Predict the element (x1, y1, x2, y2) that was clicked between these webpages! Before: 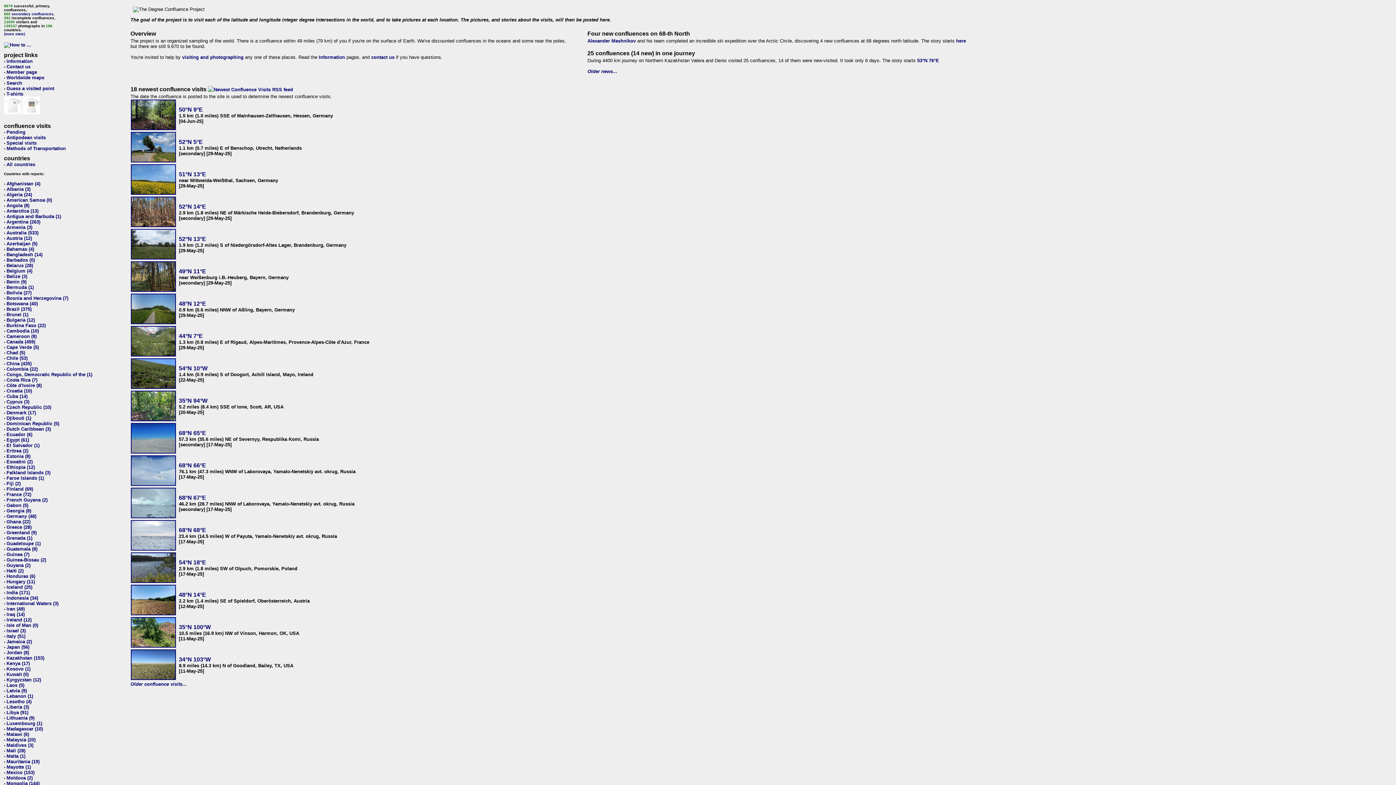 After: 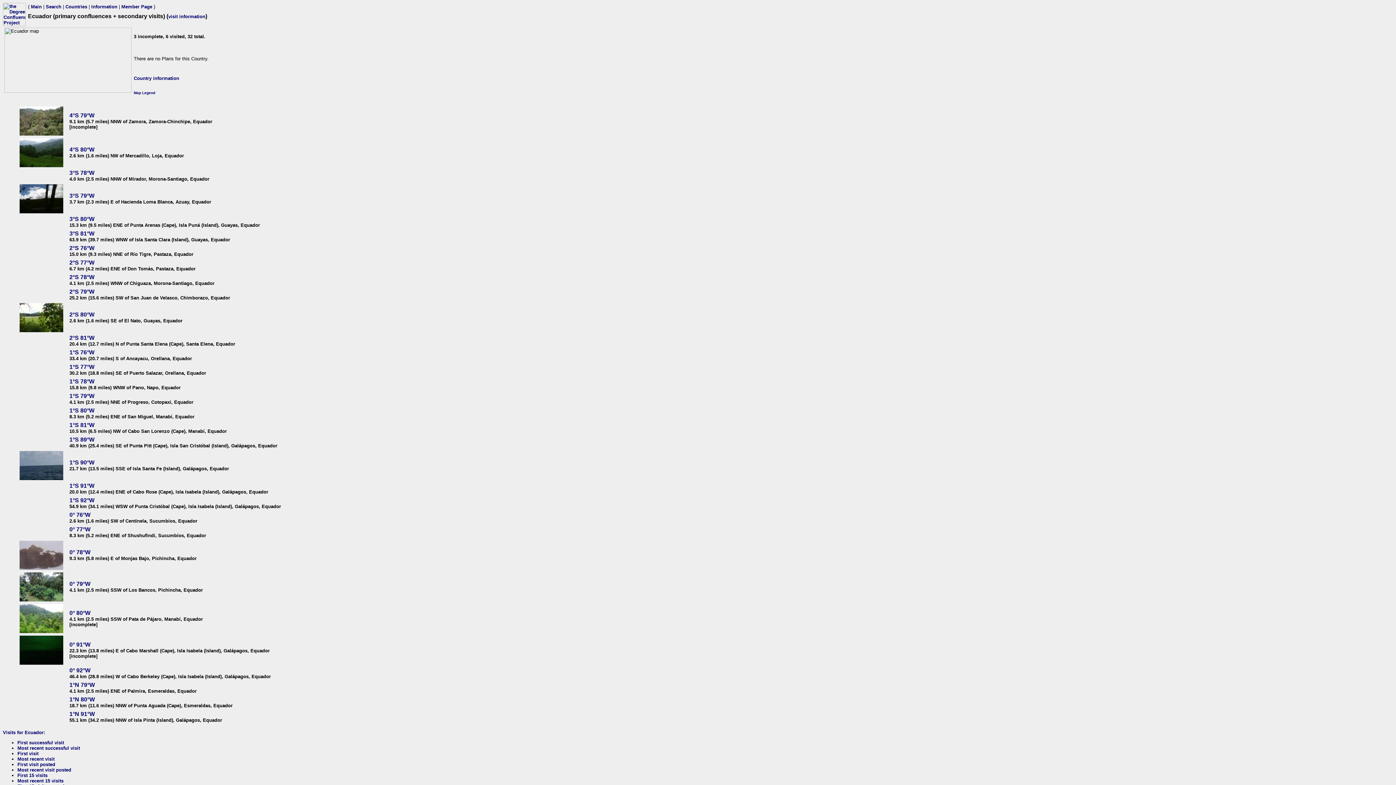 Action: label: Ecuador (6) bbox: (6, 431, 32, 437)